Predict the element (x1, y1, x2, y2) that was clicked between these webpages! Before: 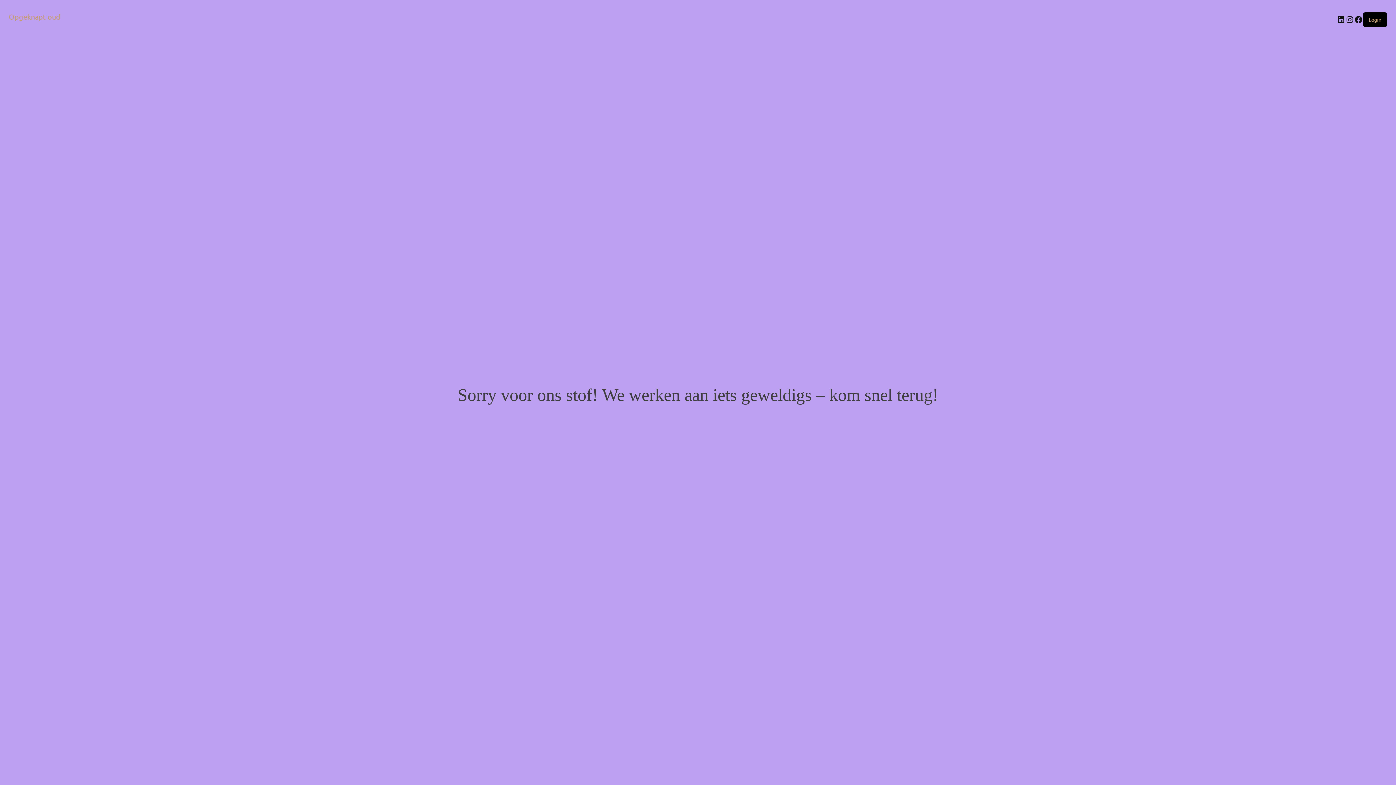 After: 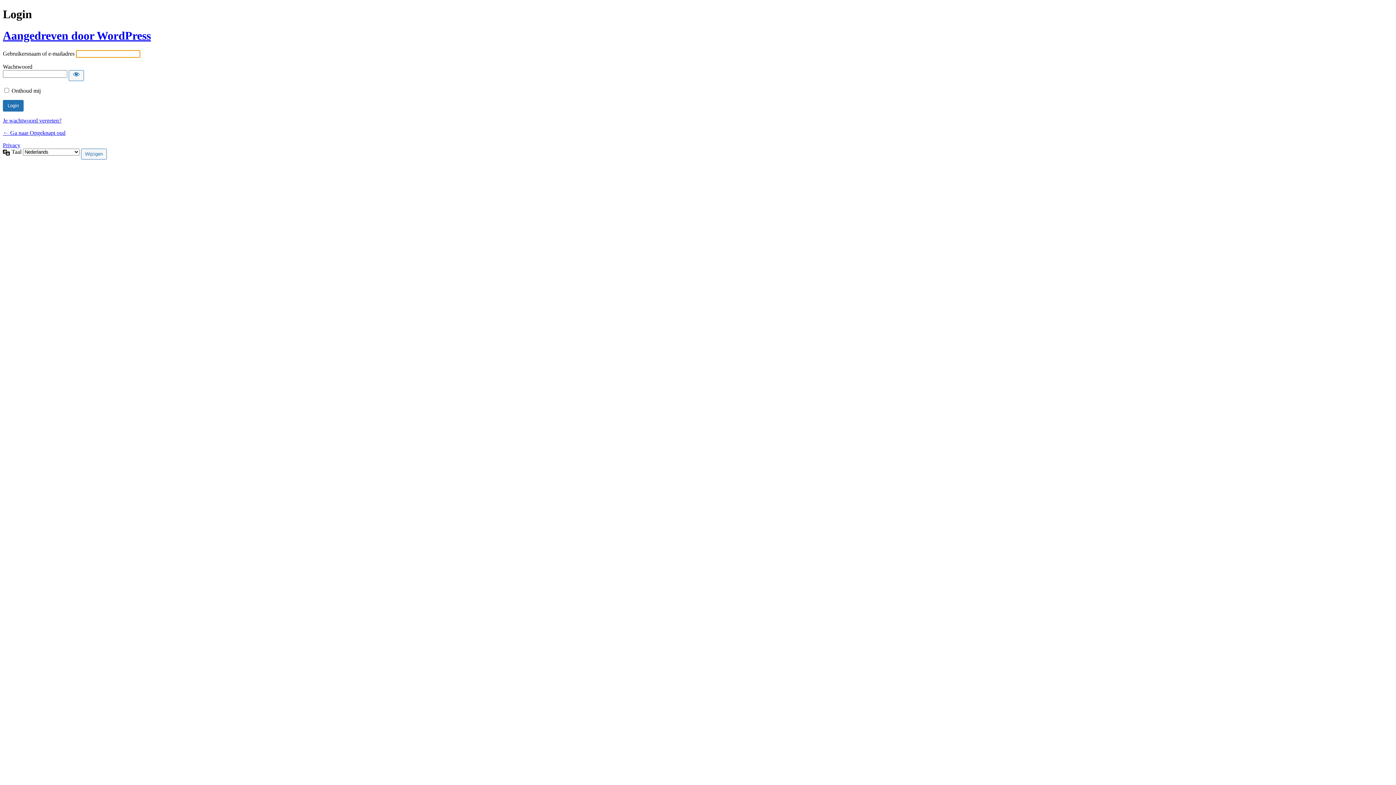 Action: bbox: (1369, 16, 1381, 22) label: Login